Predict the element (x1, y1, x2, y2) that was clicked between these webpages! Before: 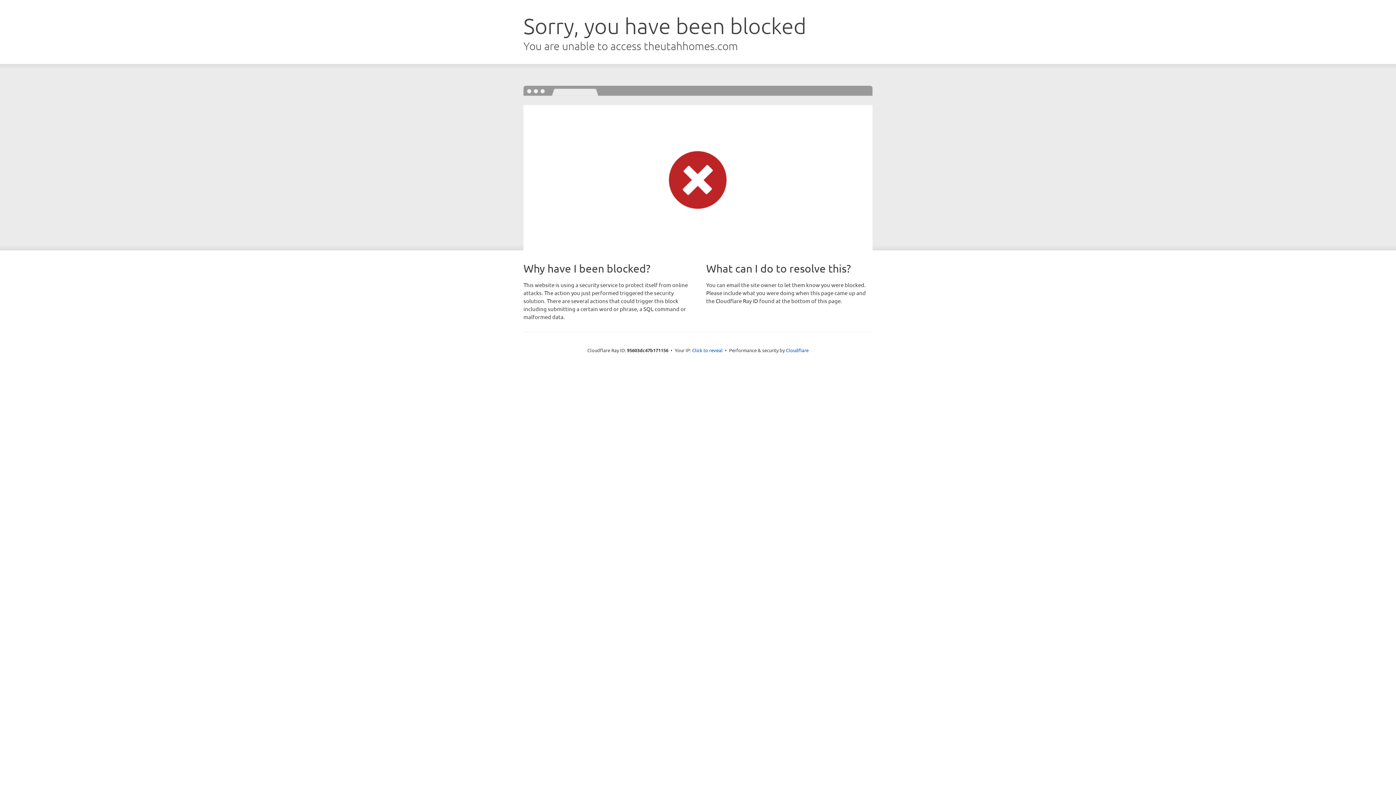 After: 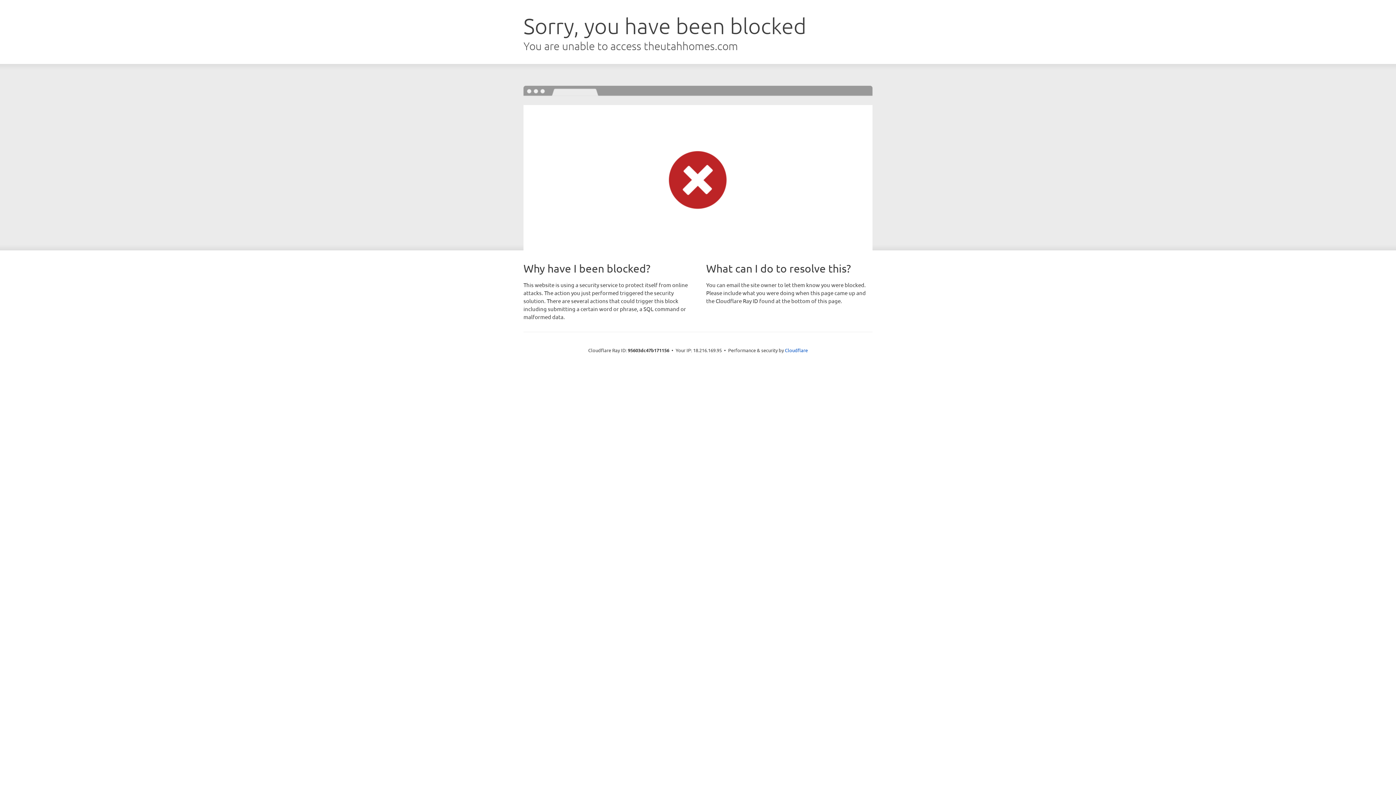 Action: bbox: (692, 346, 722, 353) label: Click to reveal